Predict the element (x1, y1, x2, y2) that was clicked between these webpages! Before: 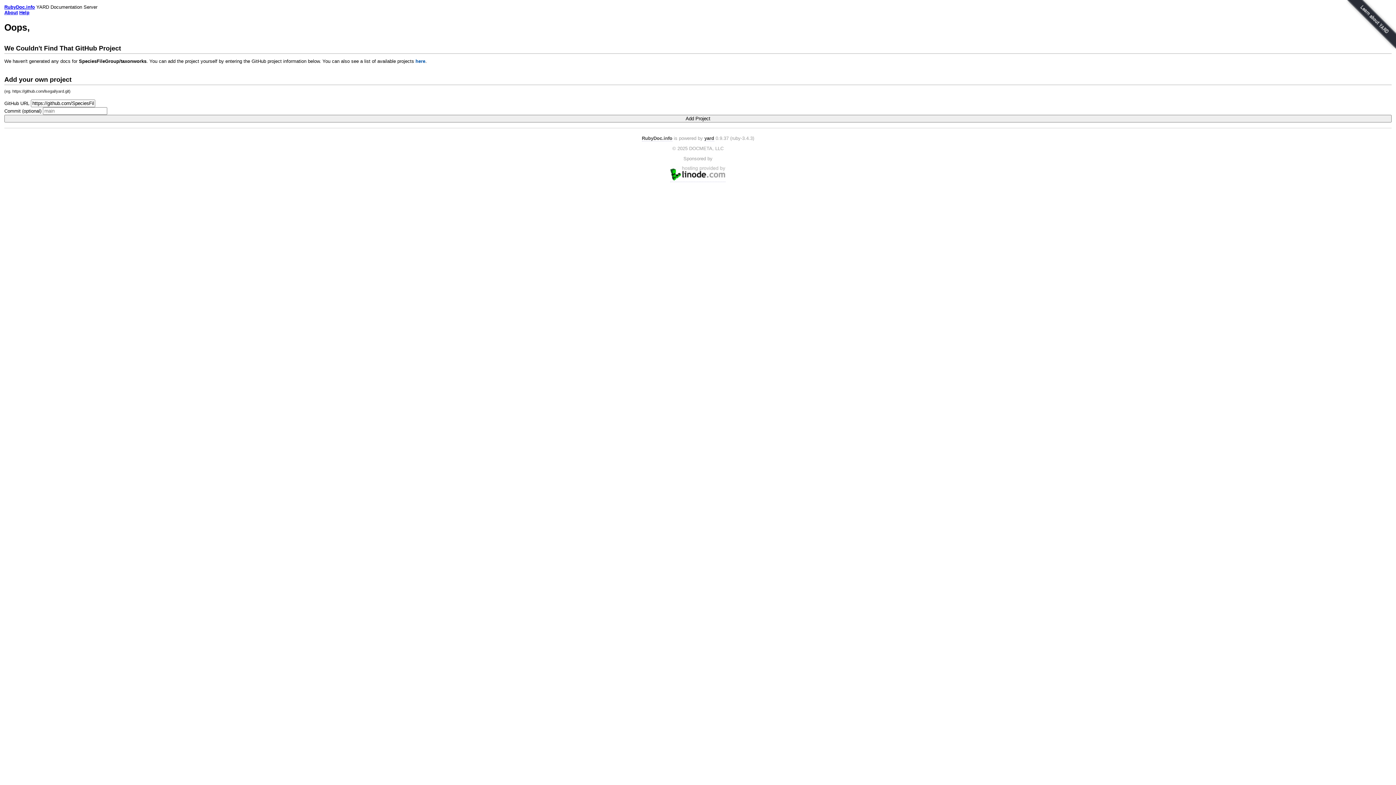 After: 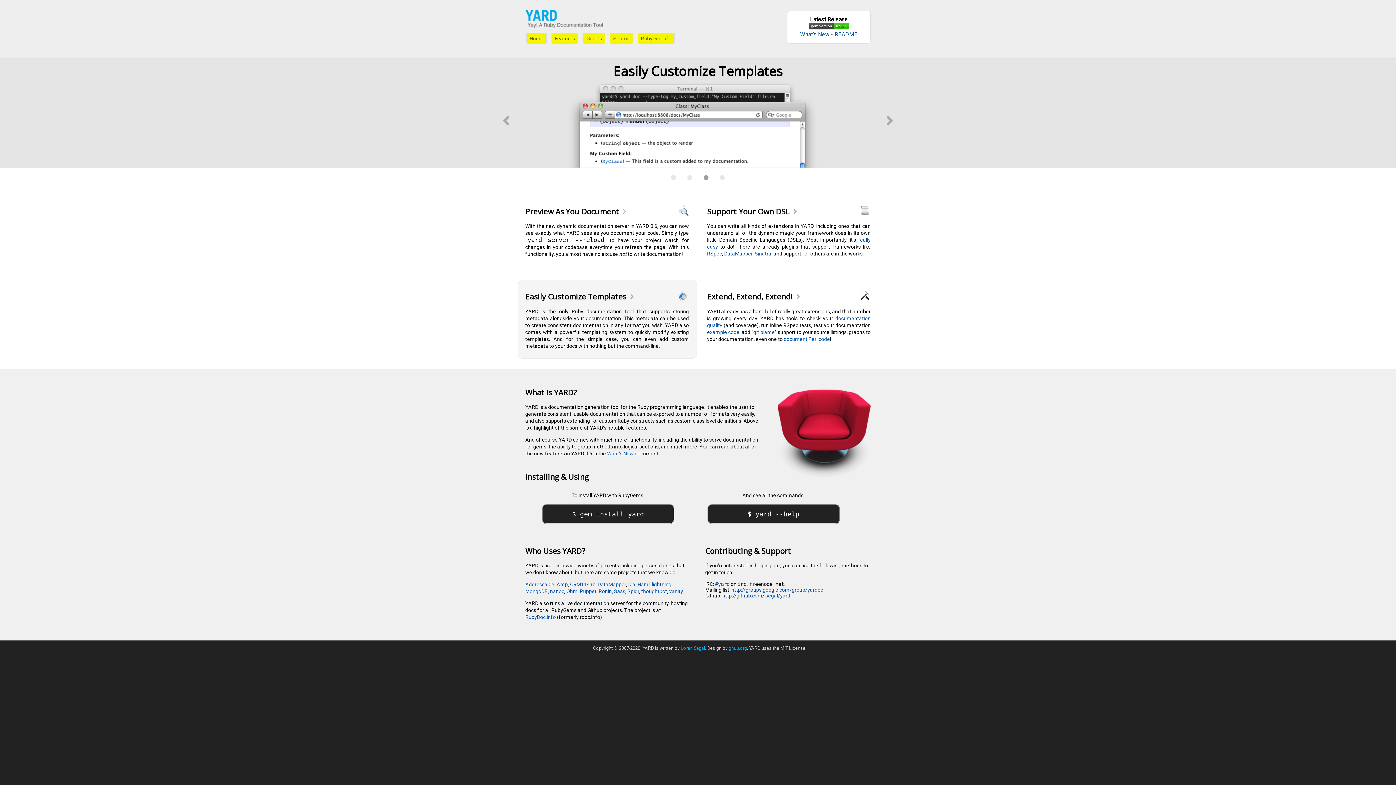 Action: bbox: (1342, 0, 1396, 55)